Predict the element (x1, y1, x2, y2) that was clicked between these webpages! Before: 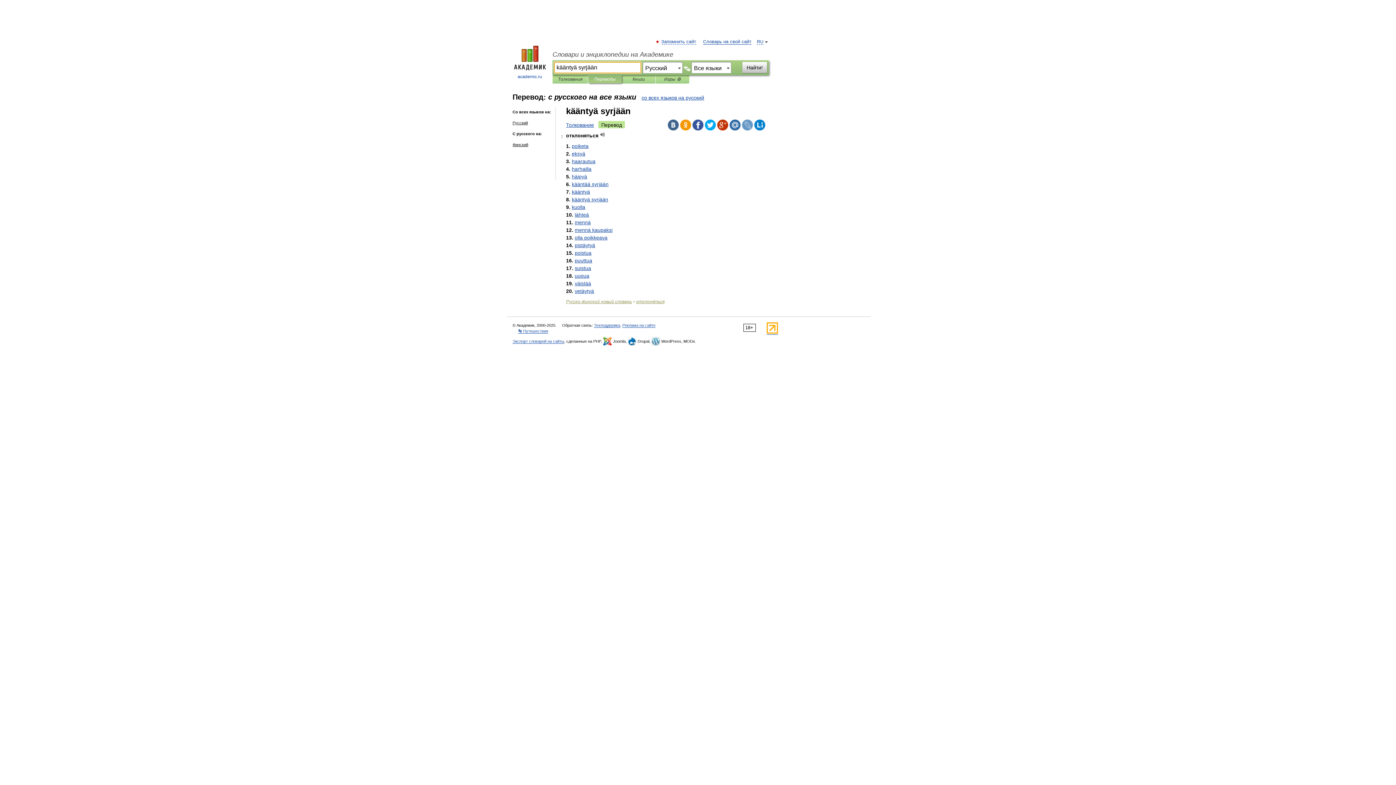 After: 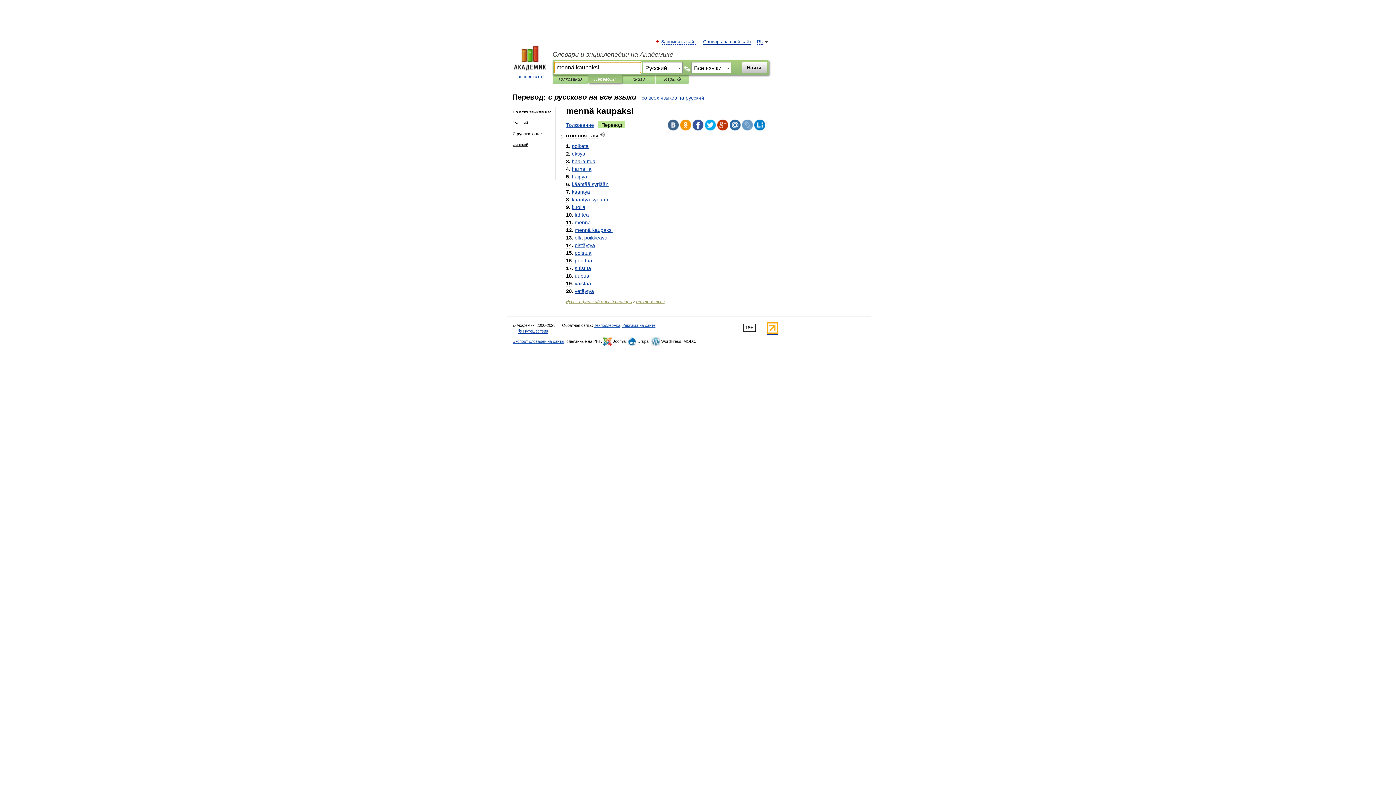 Action: label: mennä kaupaksi bbox: (574, 227, 612, 233)